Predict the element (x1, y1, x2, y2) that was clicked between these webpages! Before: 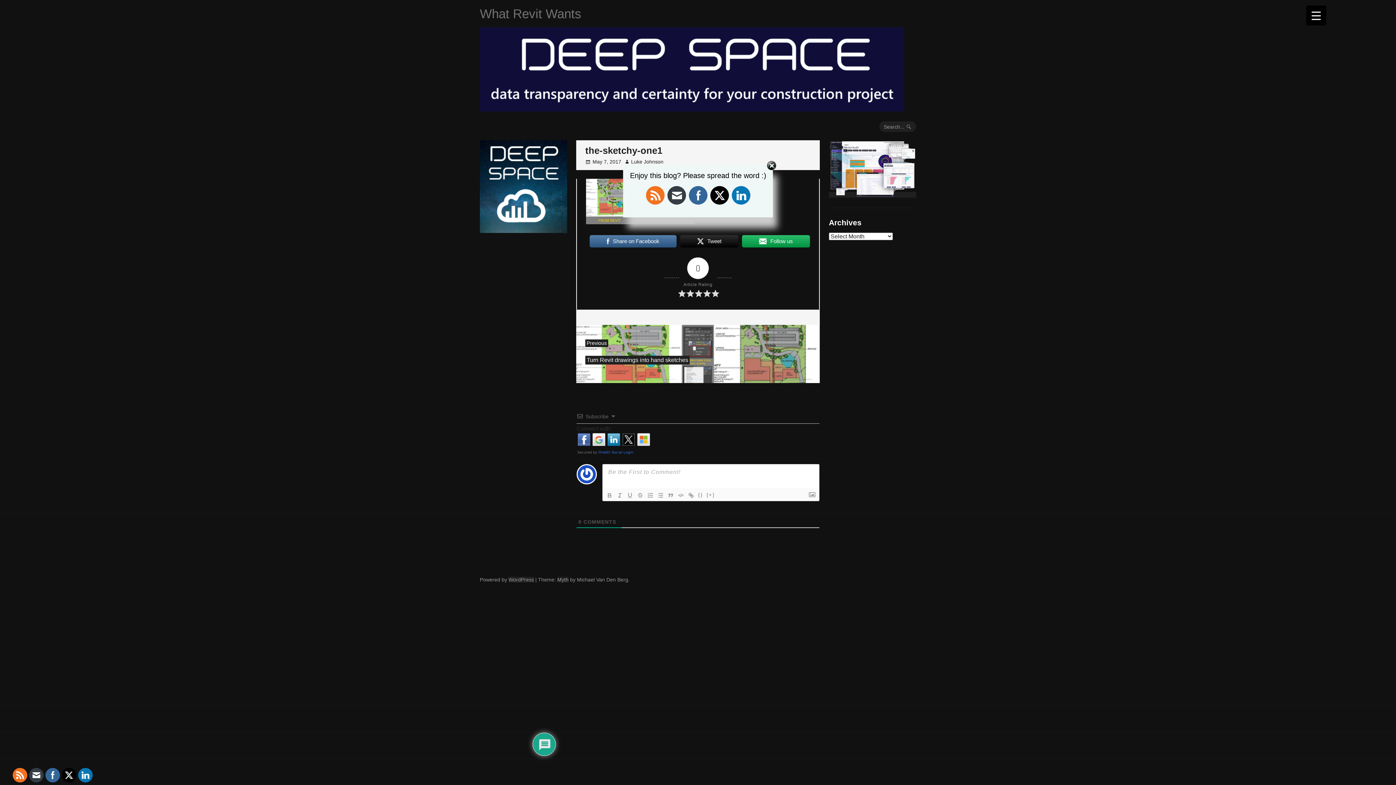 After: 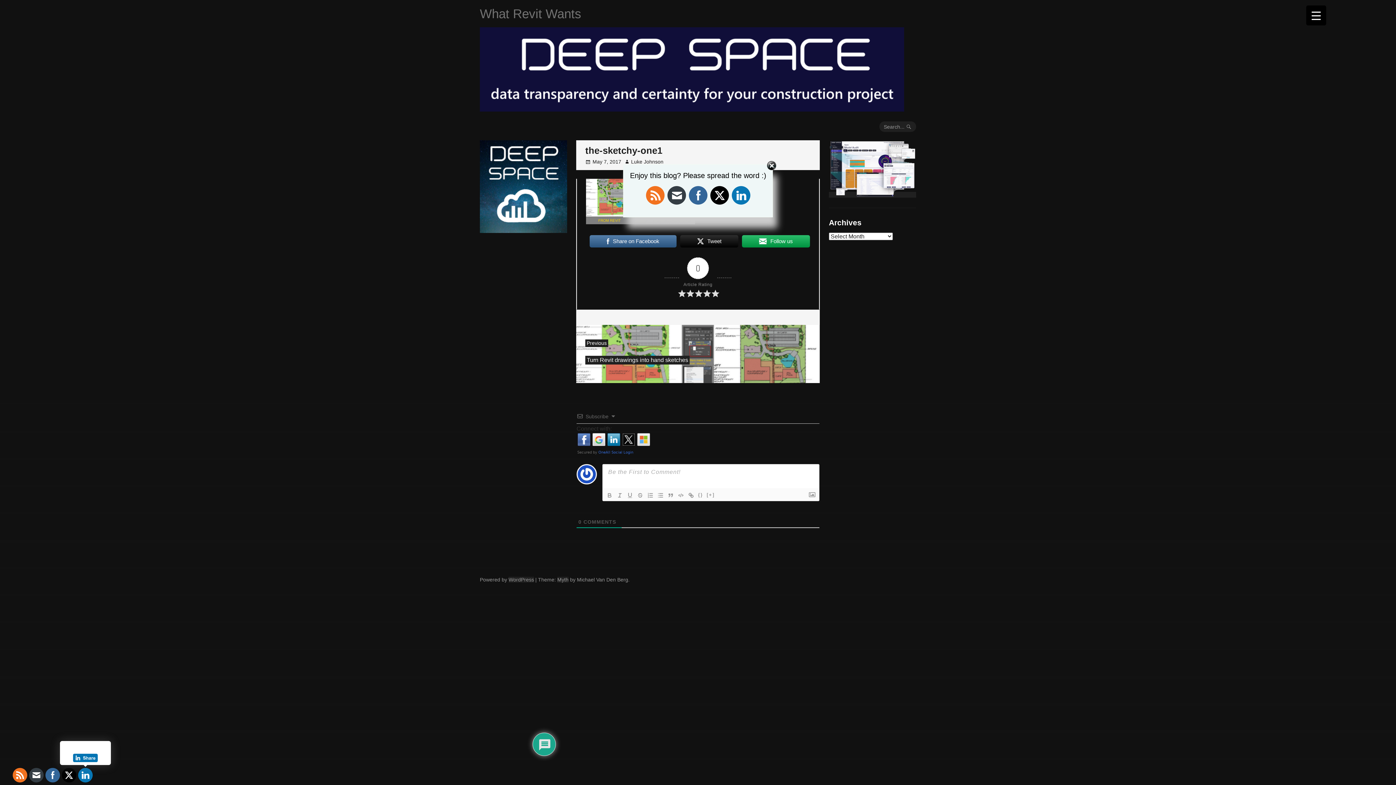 Action: bbox: (78, 768, 92, 782)